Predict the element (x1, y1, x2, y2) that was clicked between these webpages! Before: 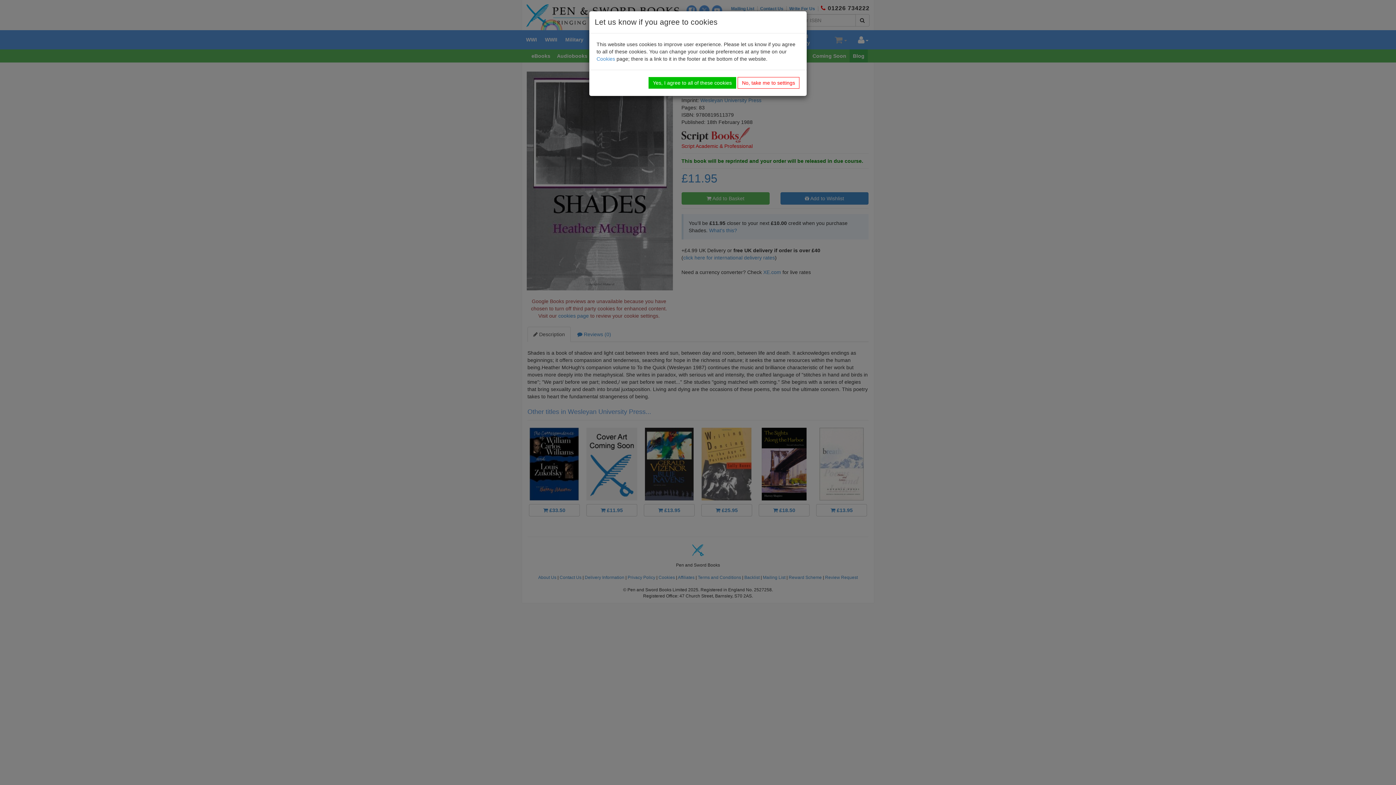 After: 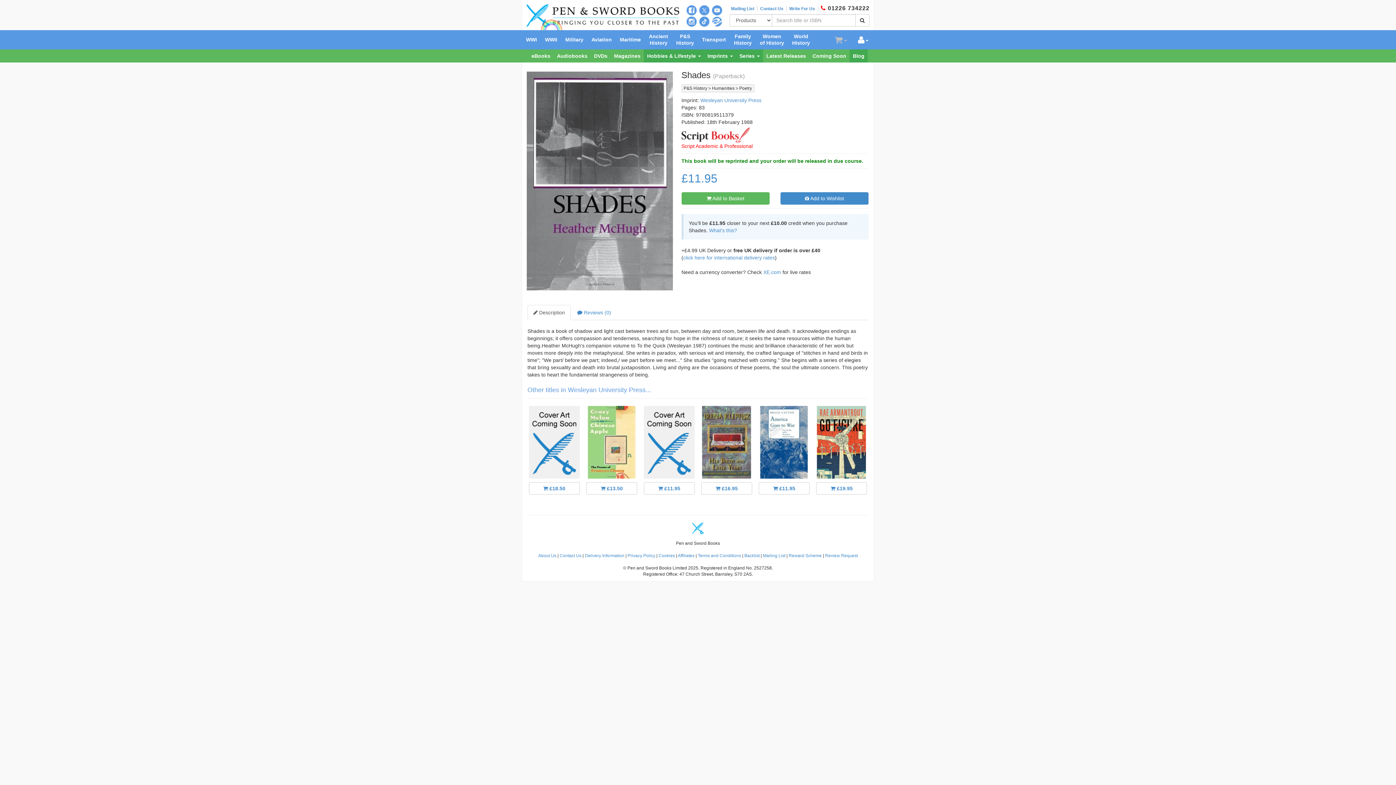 Action: label: Yes, I agree to all of these cookies bbox: (648, 77, 736, 88)